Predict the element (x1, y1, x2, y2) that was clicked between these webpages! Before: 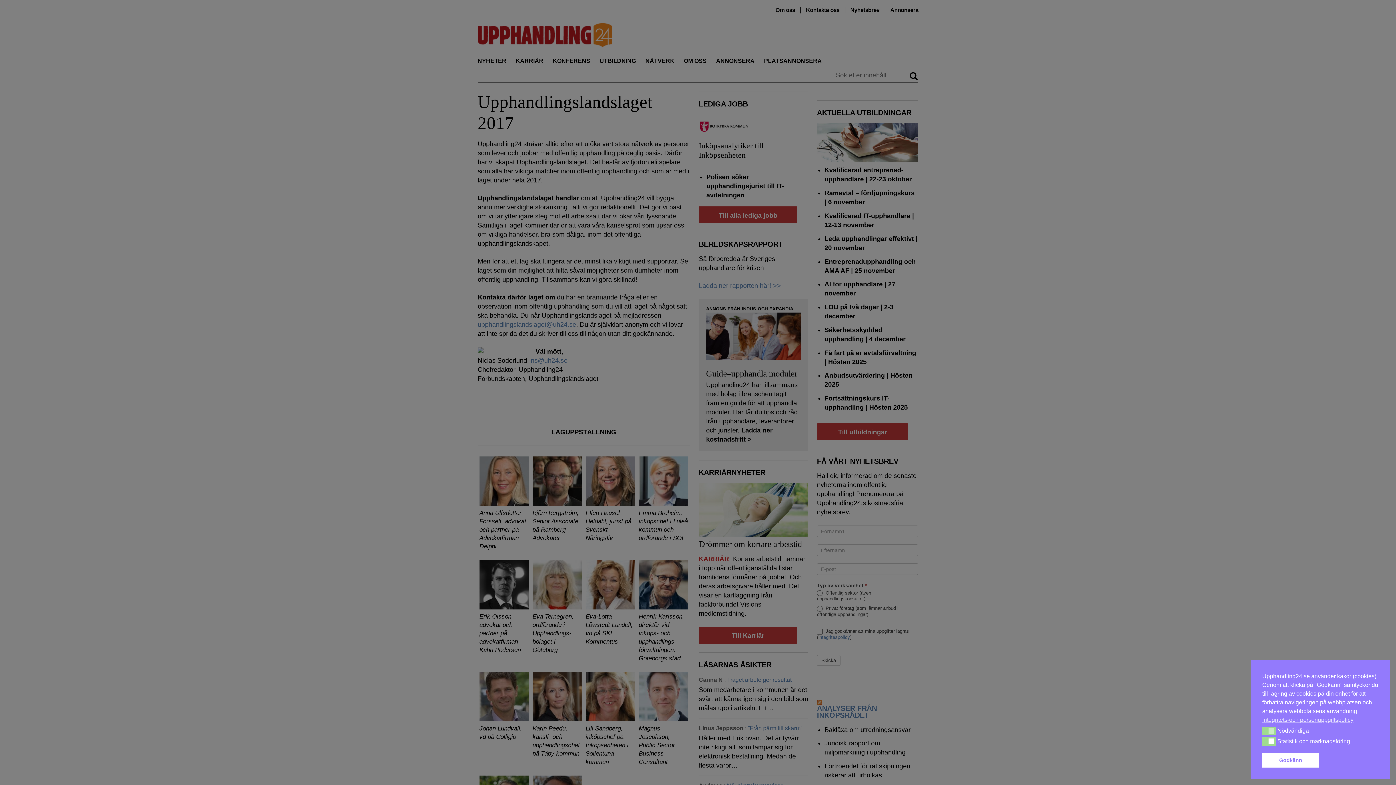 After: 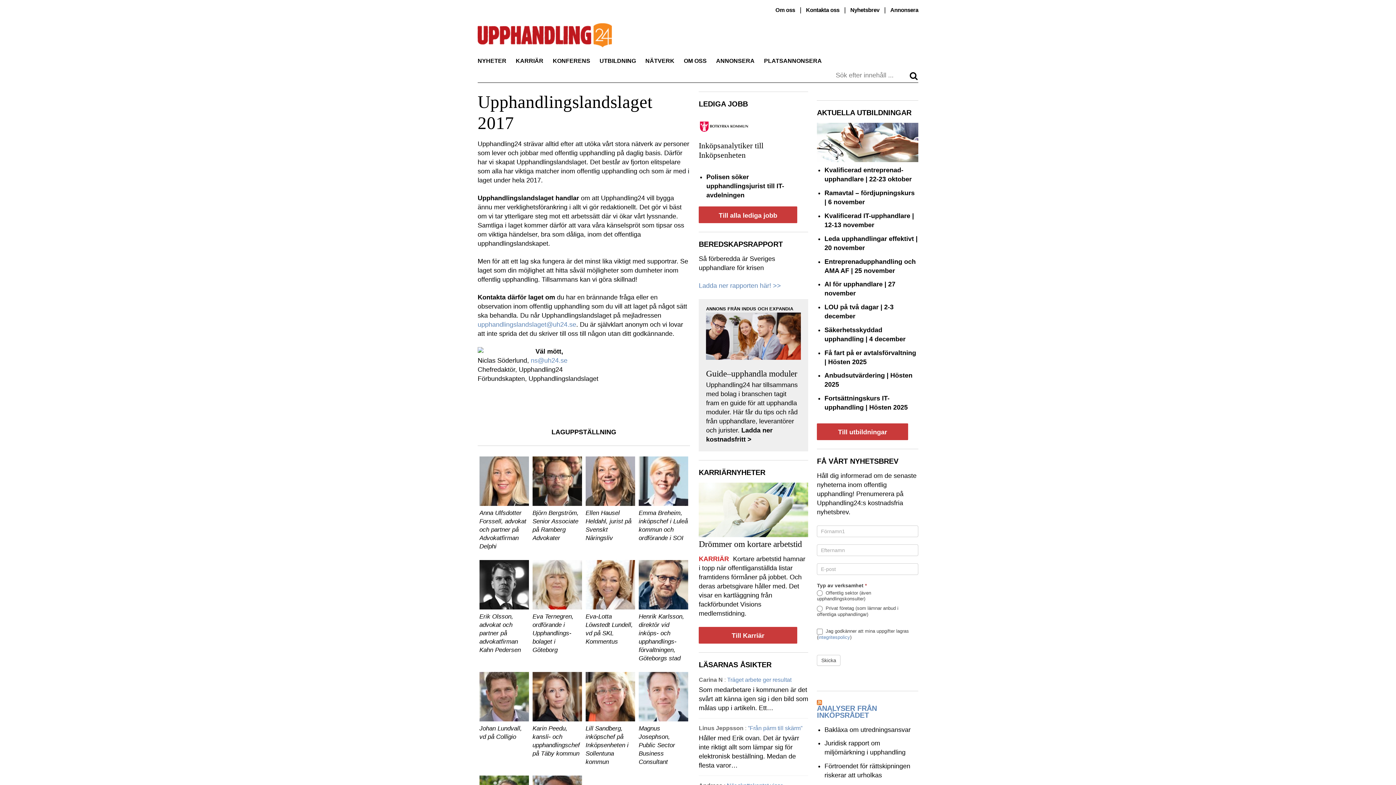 Action: bbox: (1322, 758, 1378, 763)